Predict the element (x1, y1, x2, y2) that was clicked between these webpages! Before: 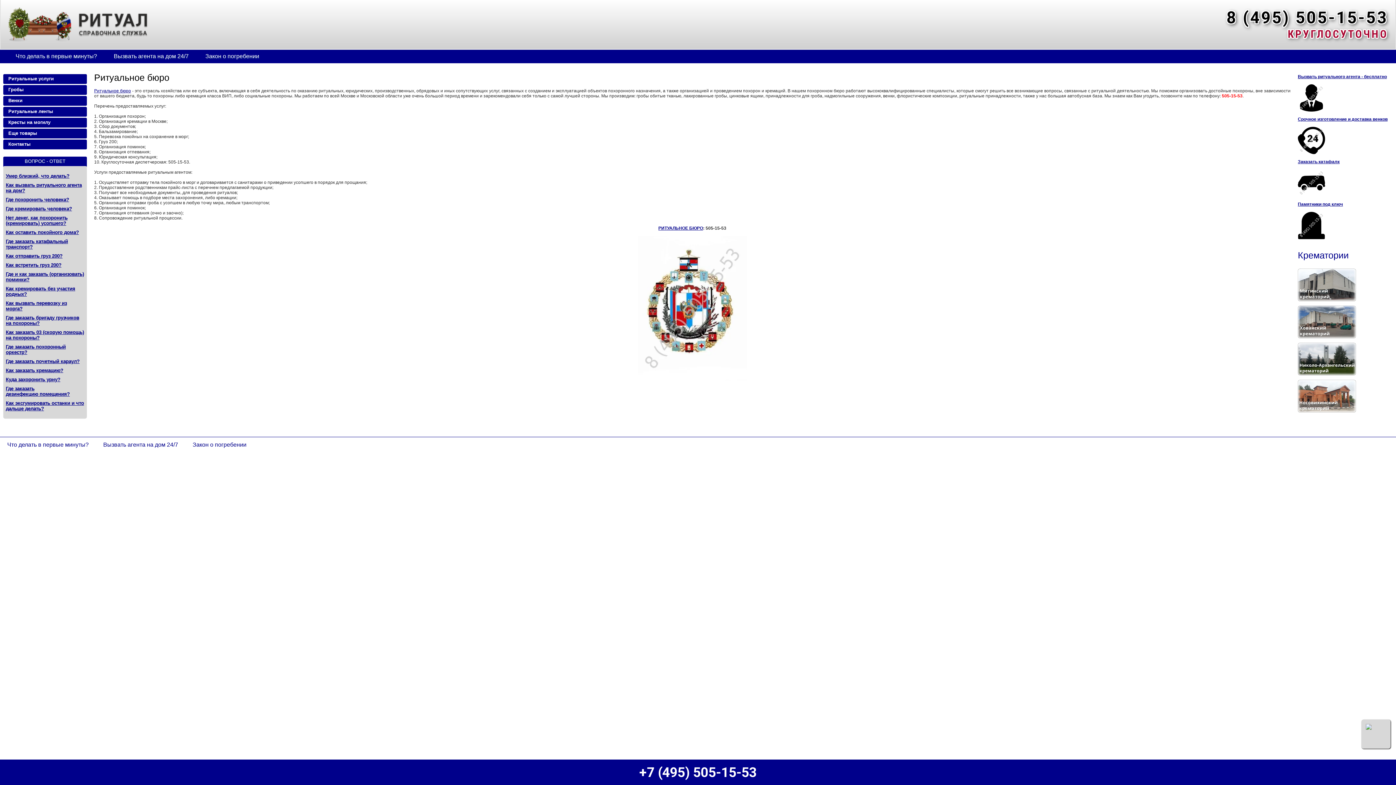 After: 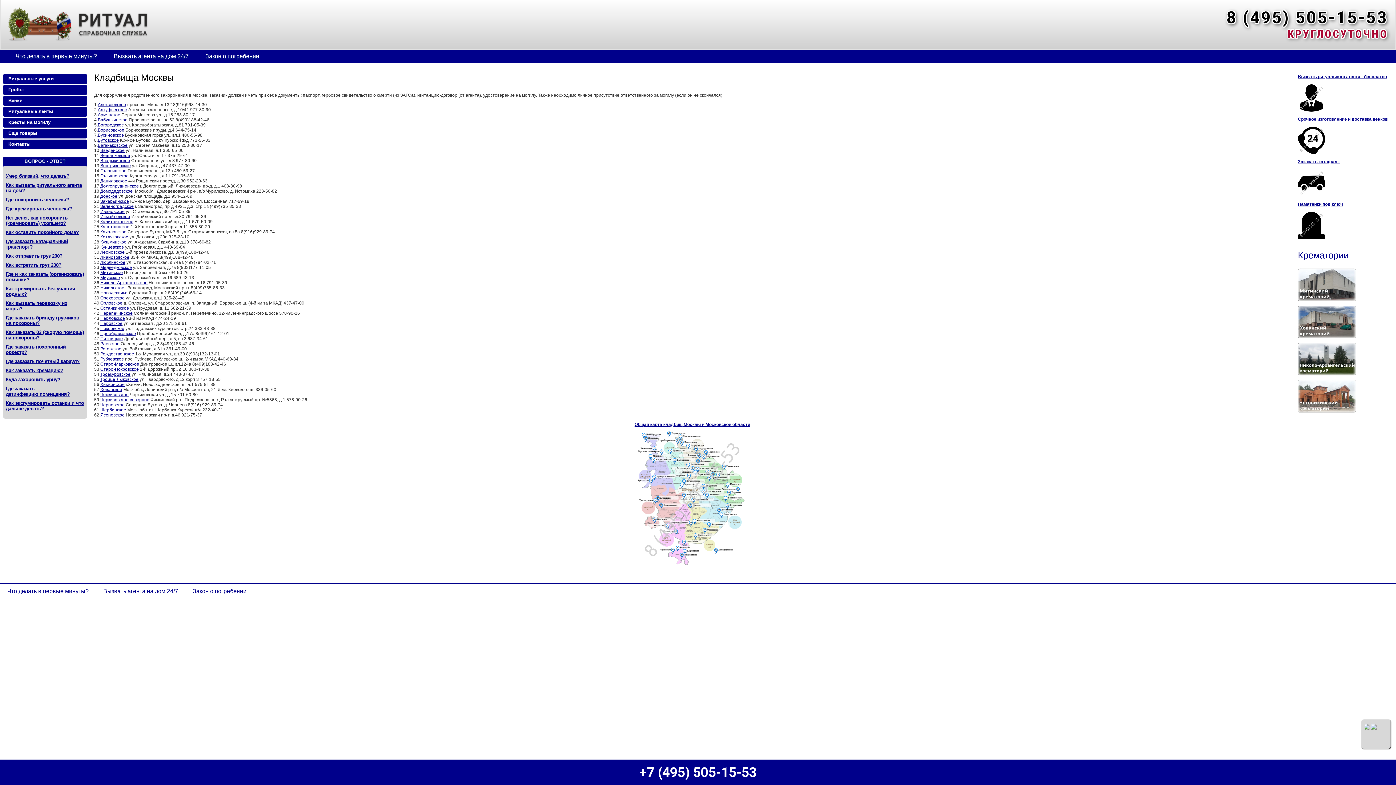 Action: label: Где похоронить человека? bbox: (5, 198, 69, 202)